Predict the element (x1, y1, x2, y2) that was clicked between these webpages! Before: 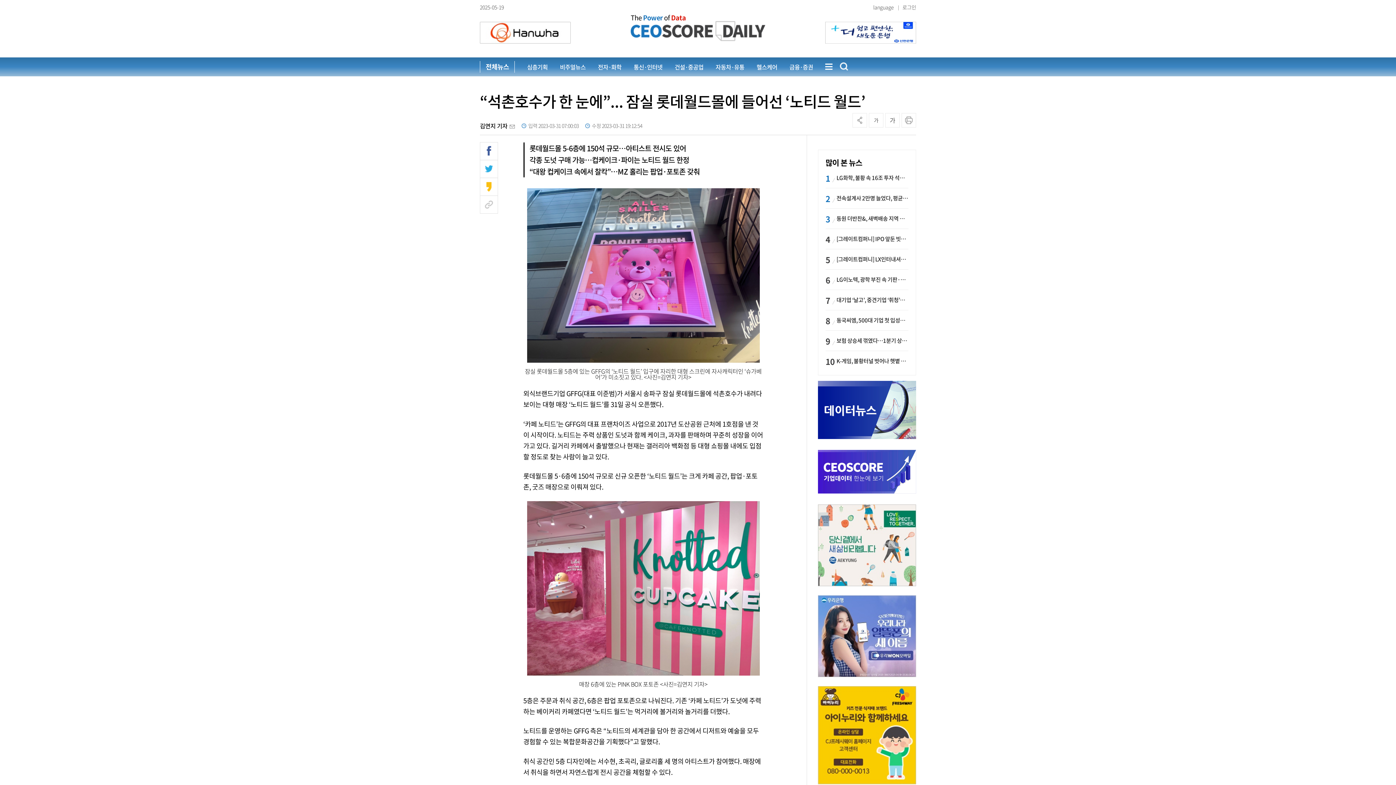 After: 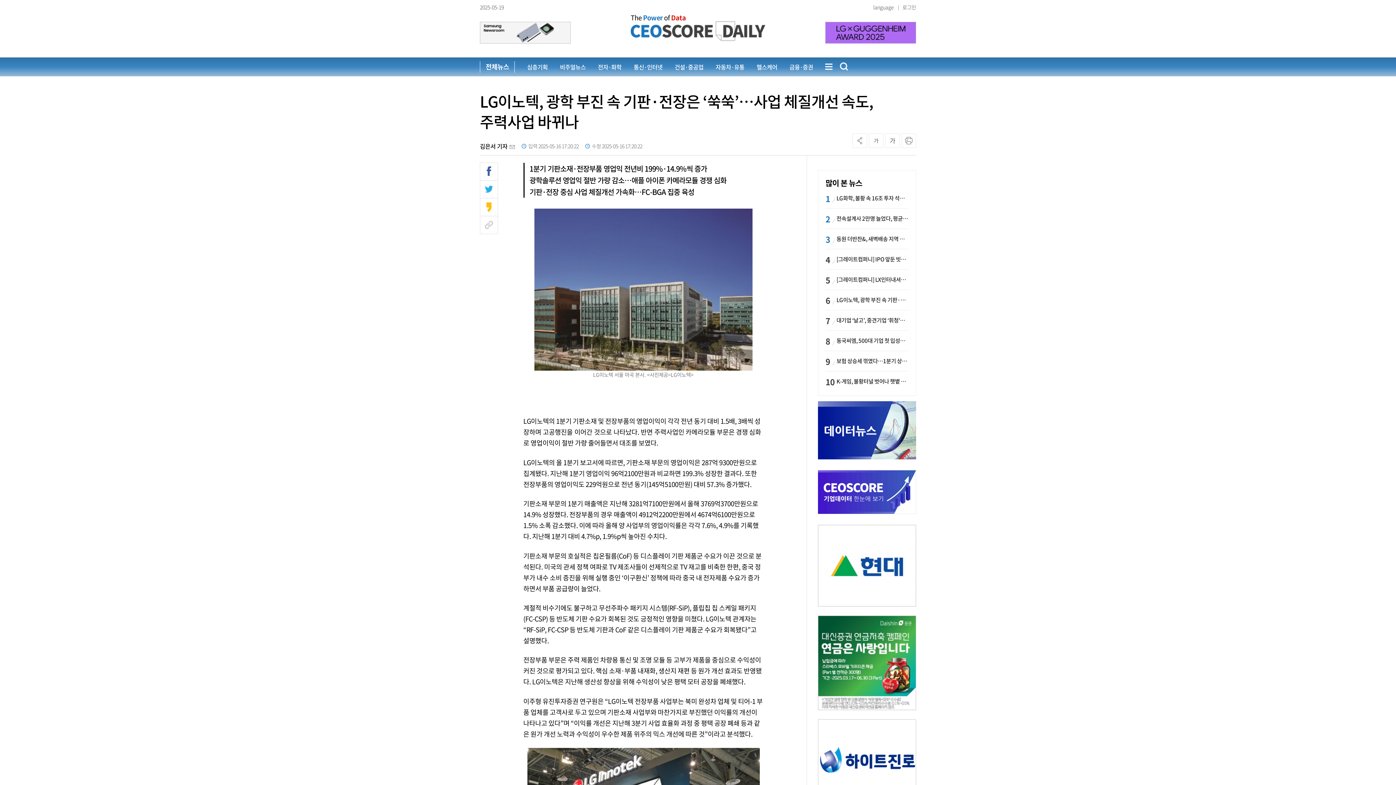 Action: bbox: (825, 273, 908, 286) label: LG이노텍, 광학 부진 속 기판·전장은 ‘쑥쑥’…사업 체질개선 속도, 주력사업 바뀌나